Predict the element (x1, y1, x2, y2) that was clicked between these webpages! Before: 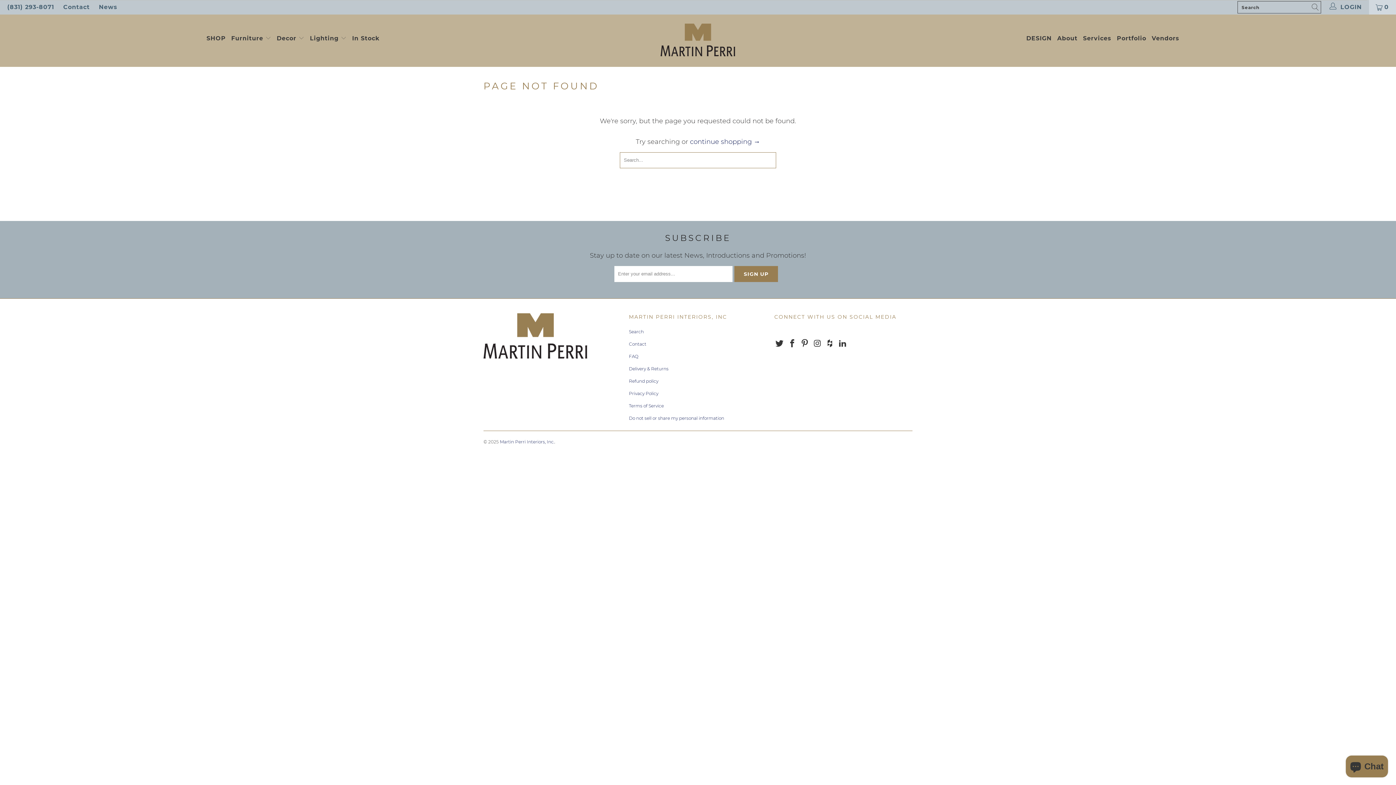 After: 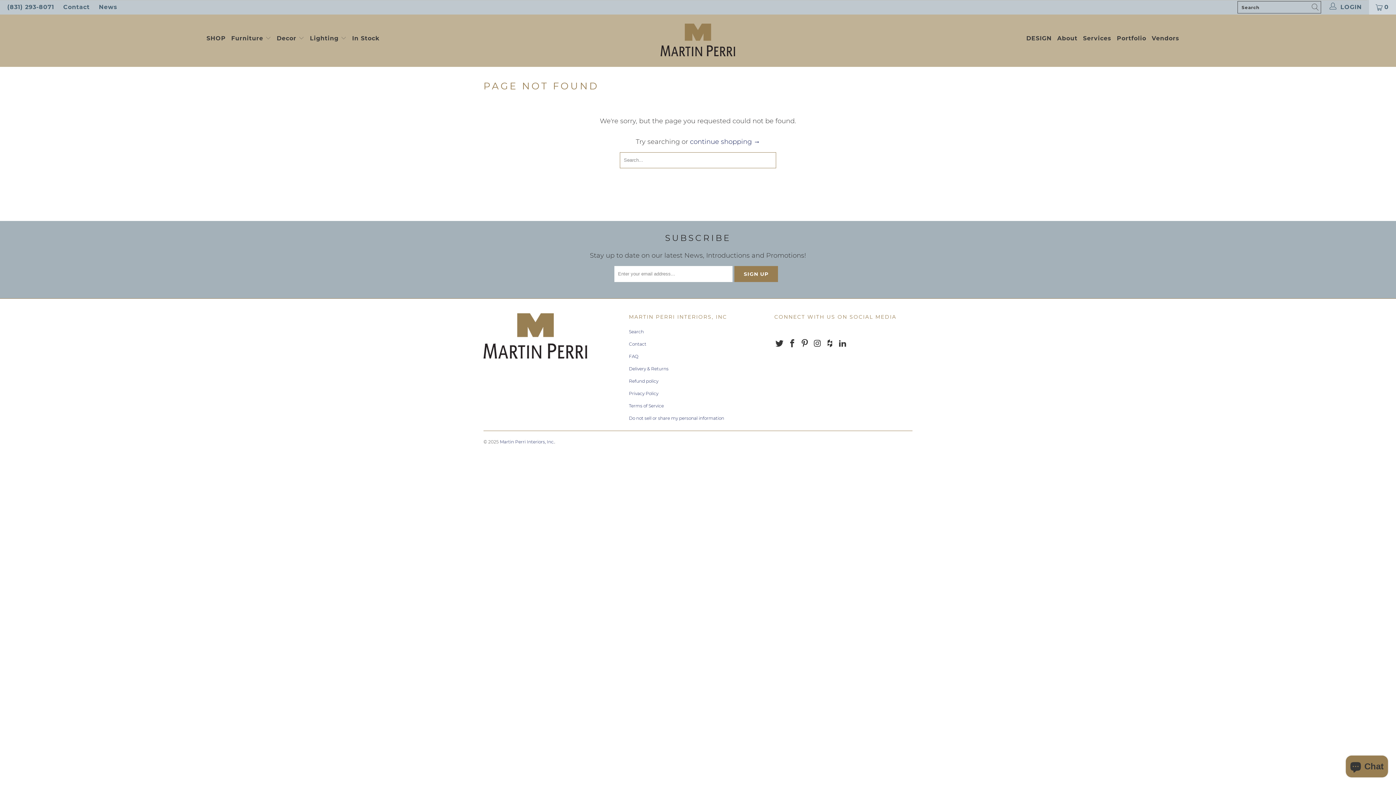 Action: bbox: (837, 339, 848, 348)